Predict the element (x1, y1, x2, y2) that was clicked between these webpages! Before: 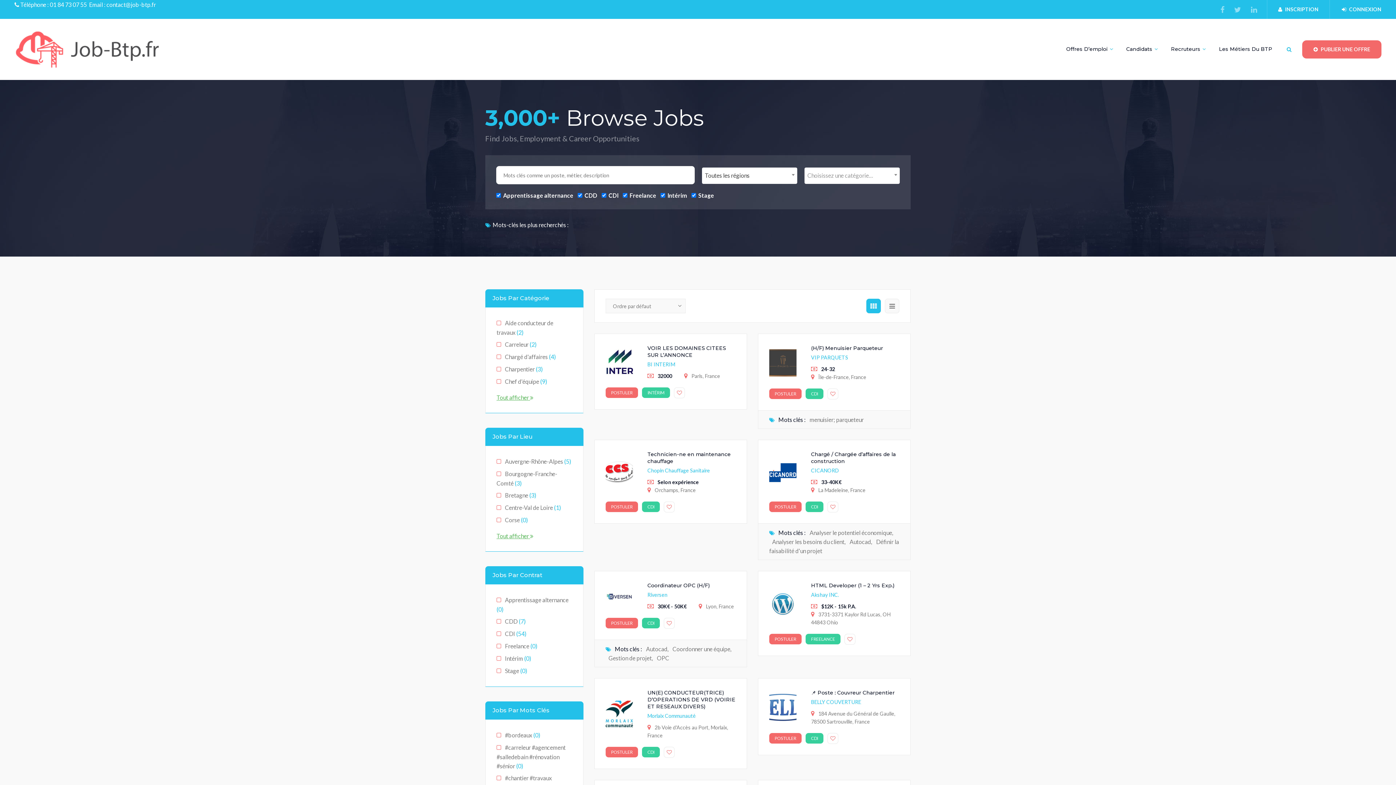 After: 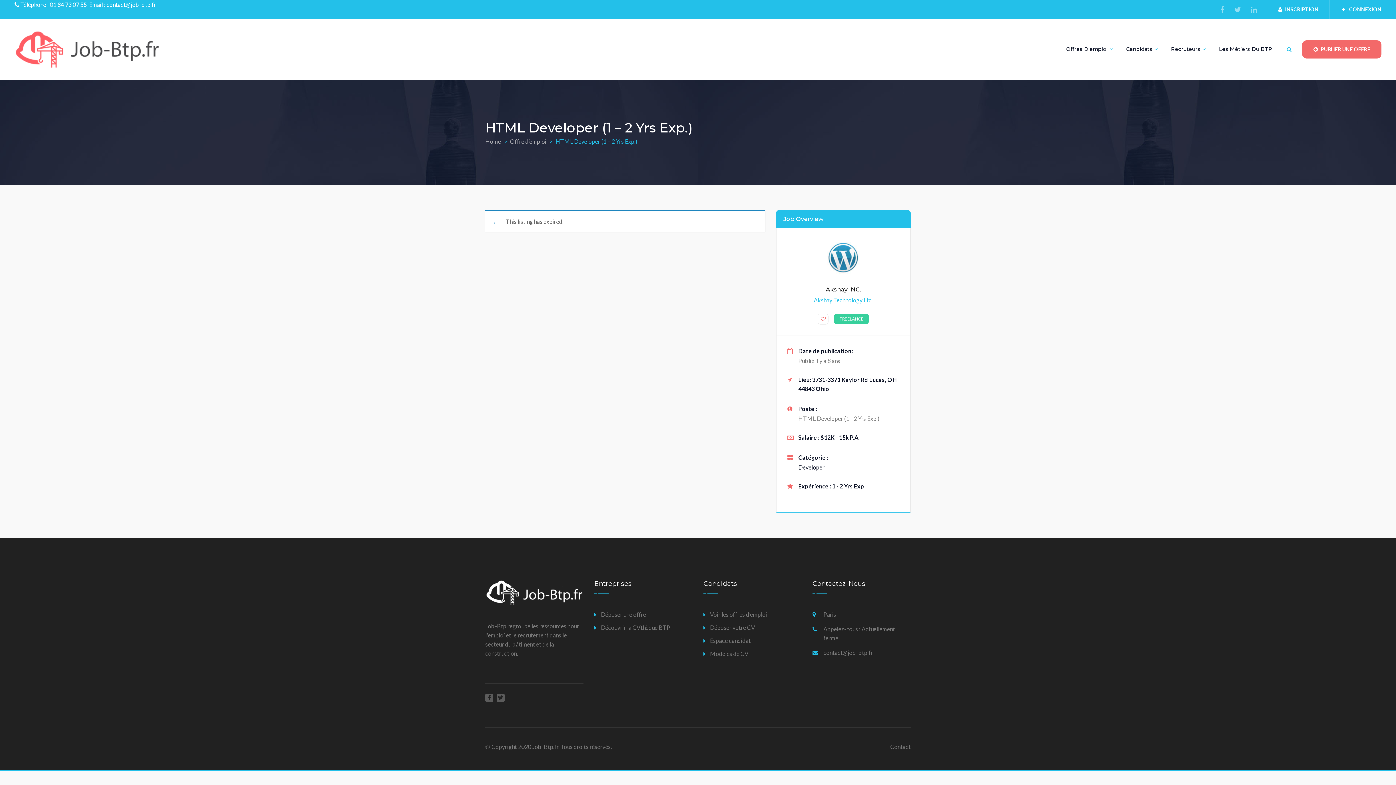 Action: bbox: (811, 582, 894, 589) label: HTML Developer (1 – 2 Yrs Exp.)